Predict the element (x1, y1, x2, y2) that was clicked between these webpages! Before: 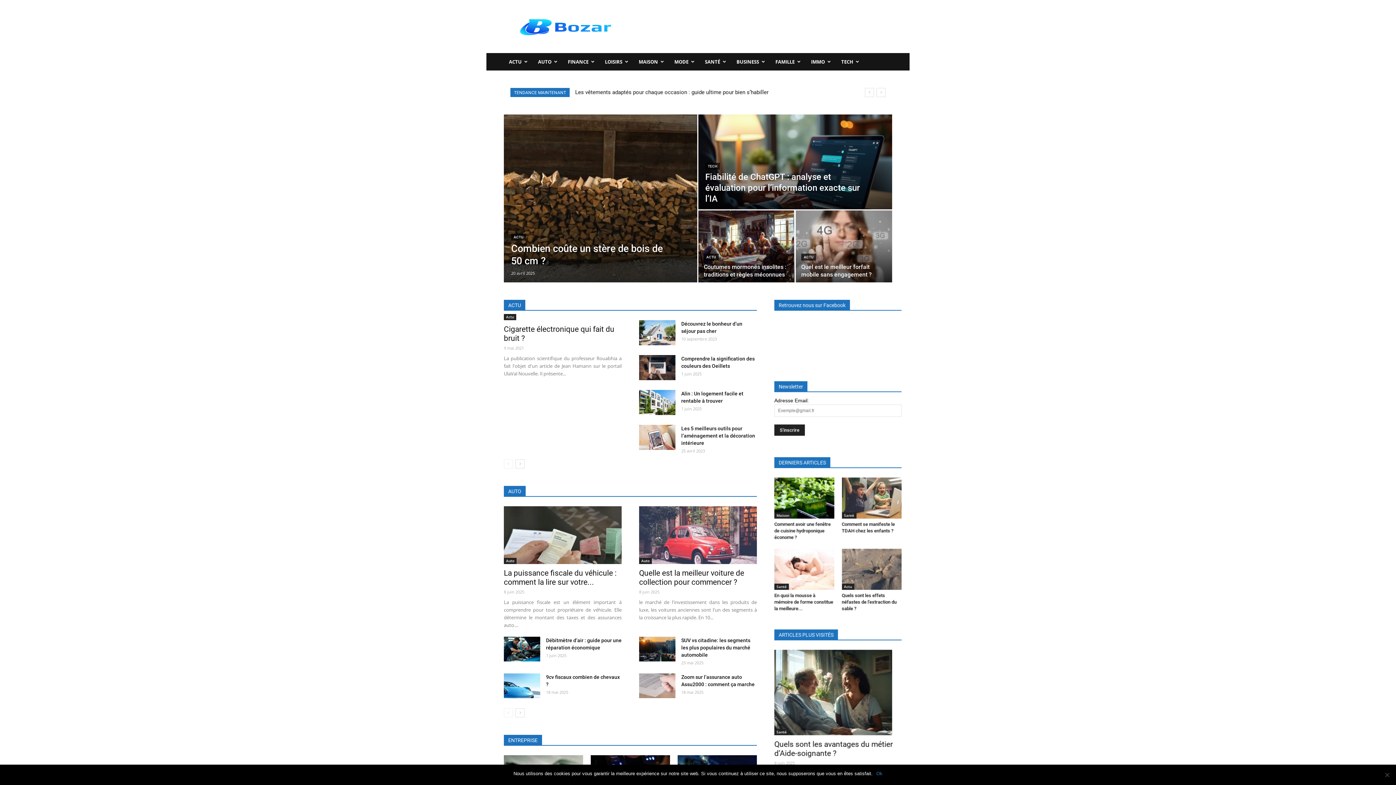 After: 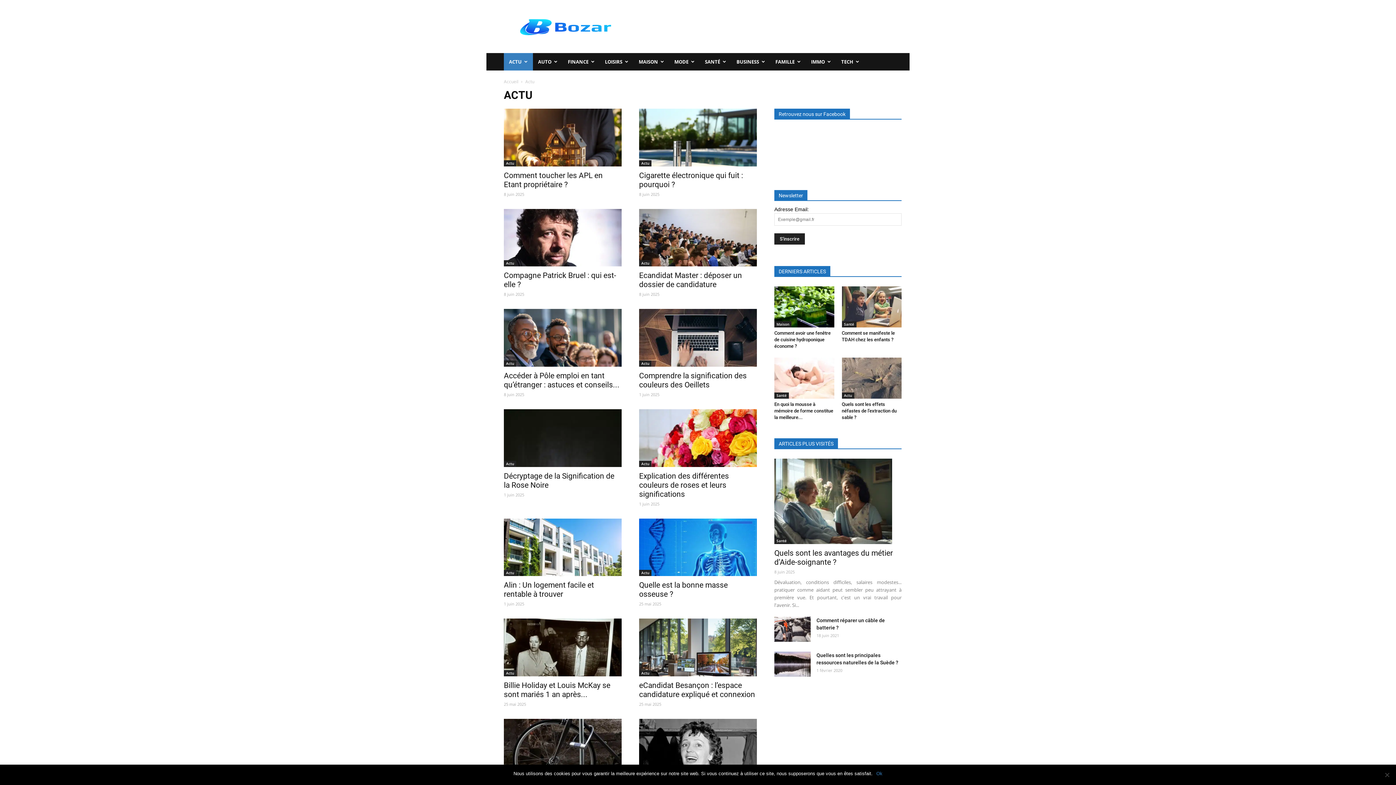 Action: label: ACTU bbox: (504, 53, 533, 70)